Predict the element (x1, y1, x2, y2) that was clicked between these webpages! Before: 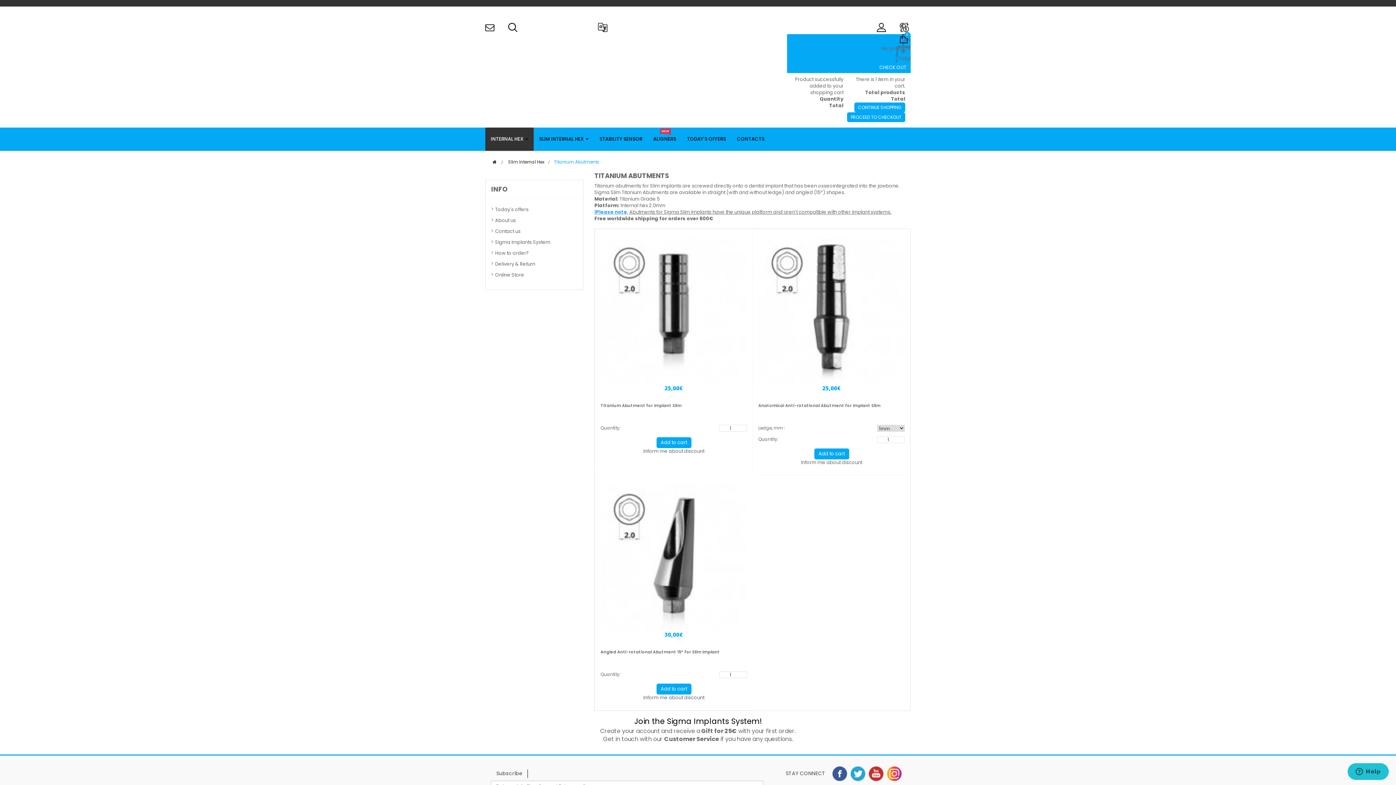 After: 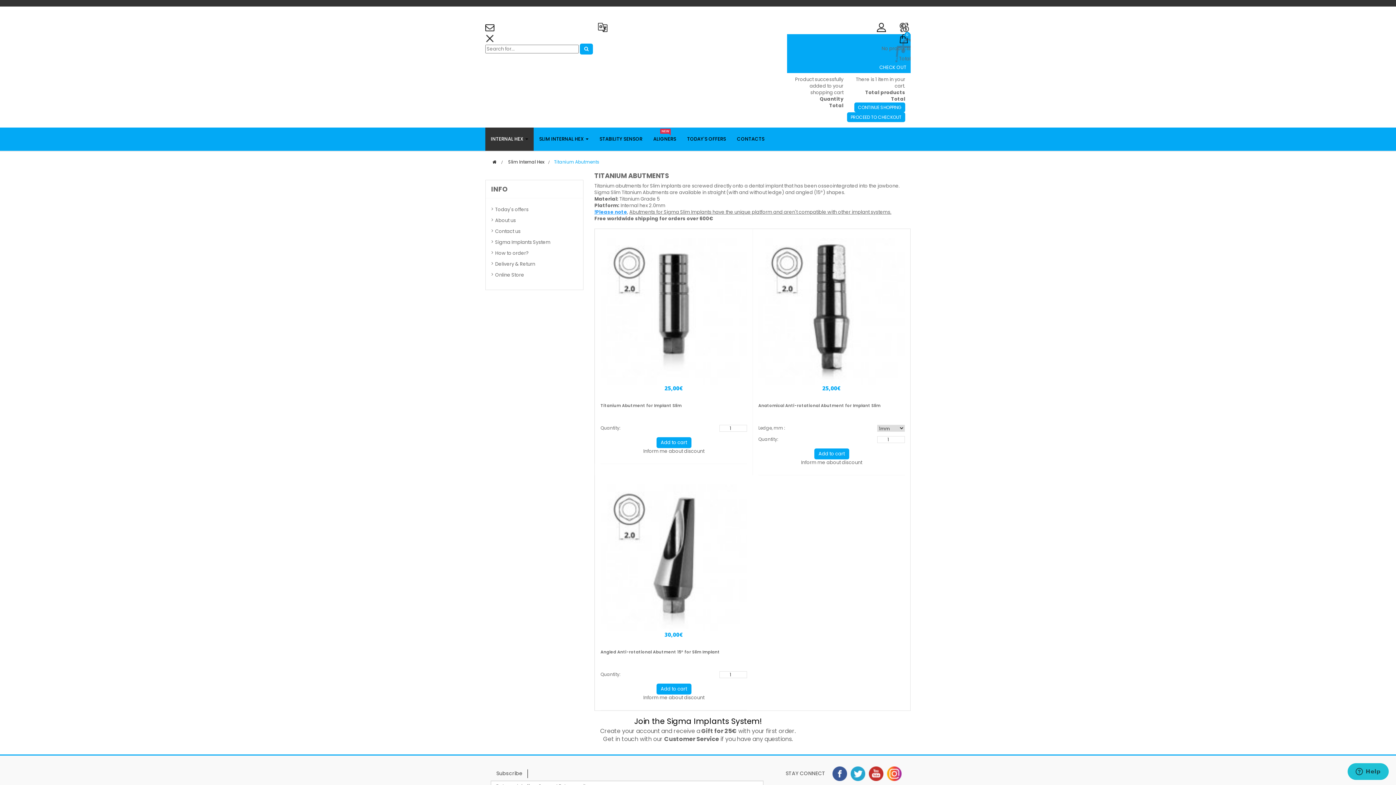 Action: bbox: (508, 23, 519, 32)